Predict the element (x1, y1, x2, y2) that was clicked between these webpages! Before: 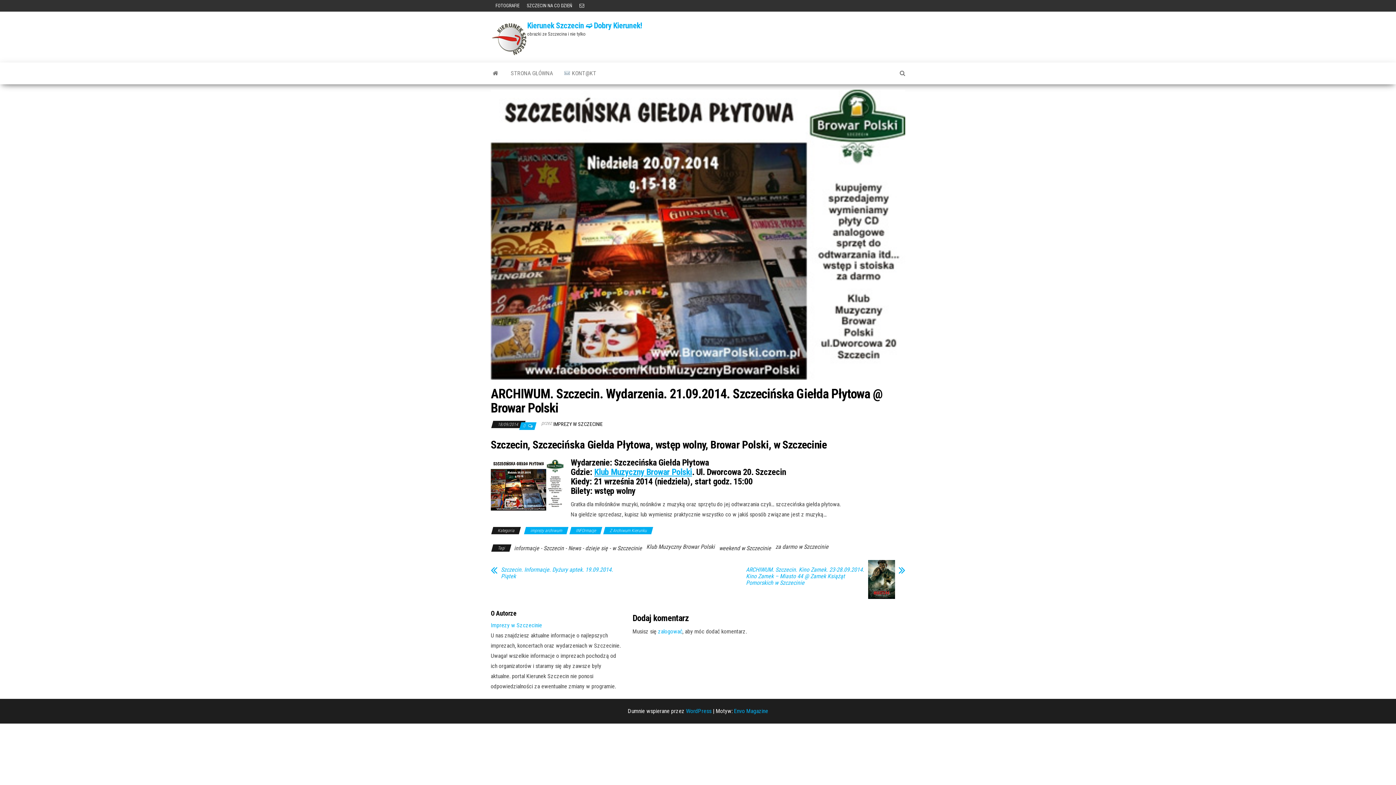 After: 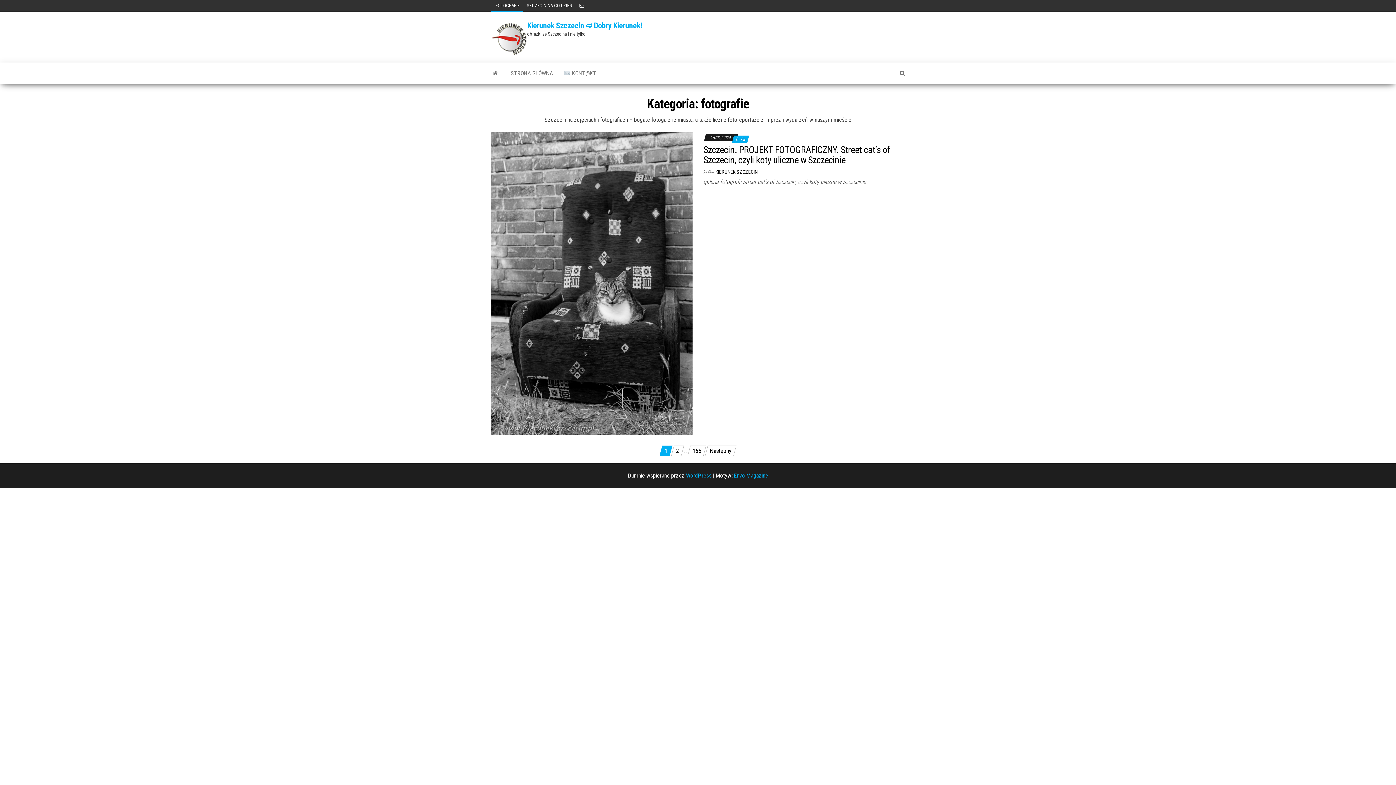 Action: bbox: (490, 0, 523, 11) label:  FOTOGRAFIE